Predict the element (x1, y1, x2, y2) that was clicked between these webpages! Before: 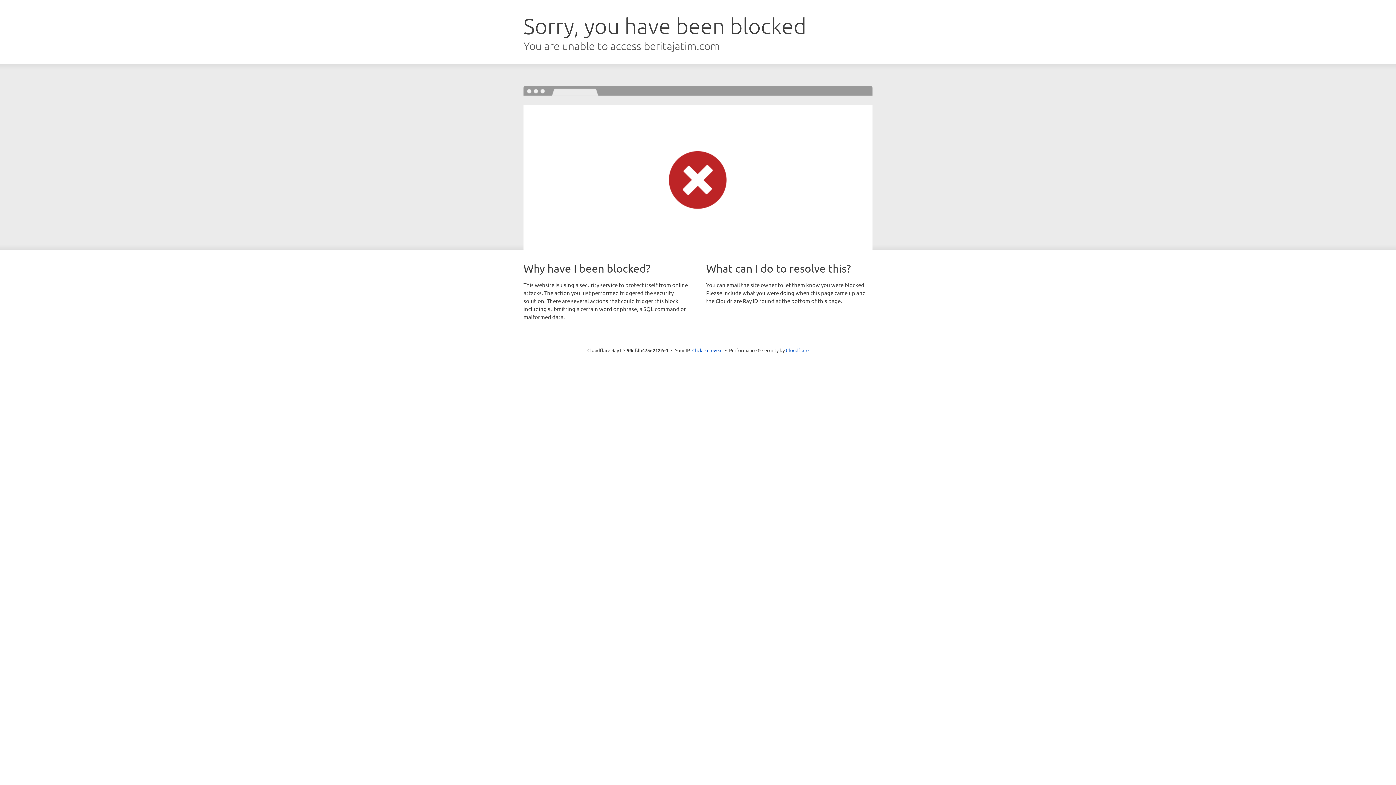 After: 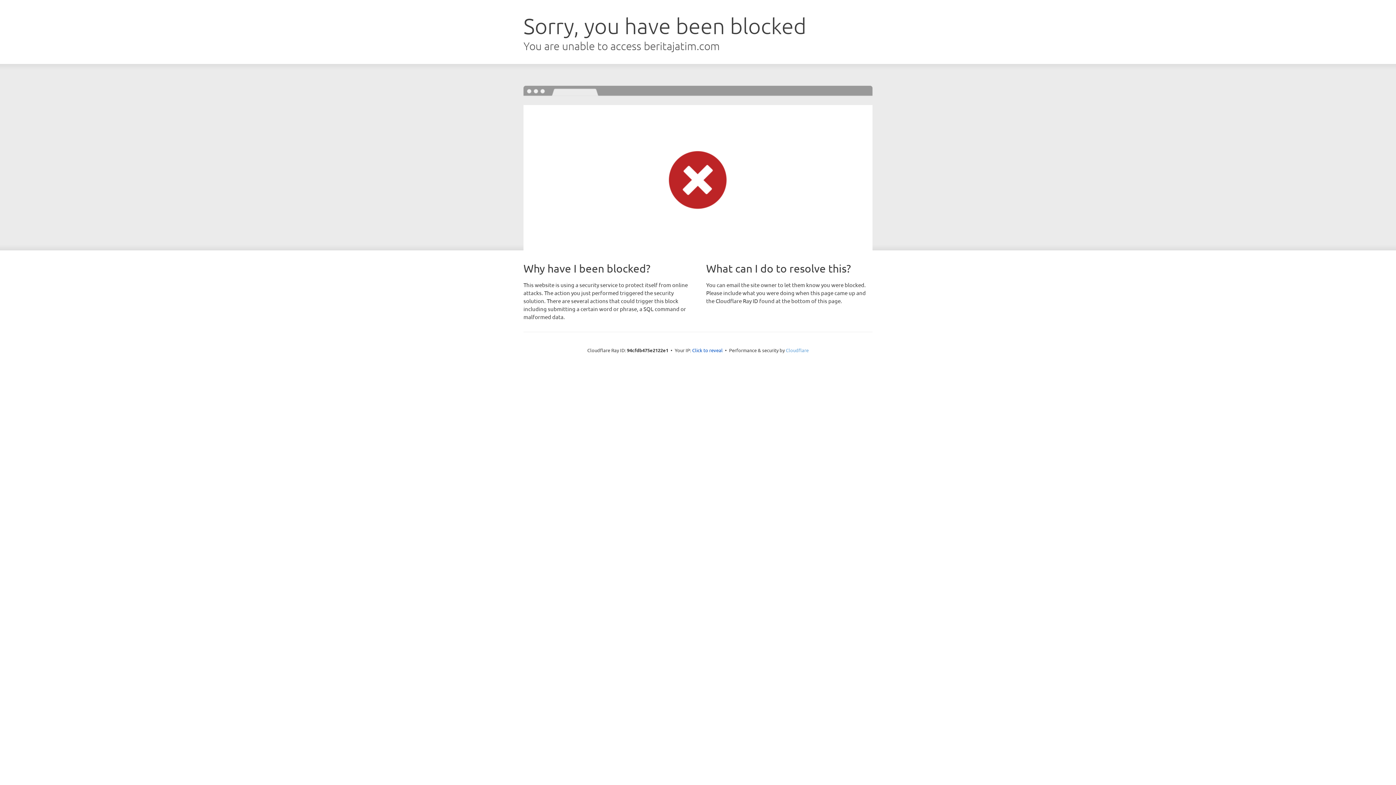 Action: label: Cloudflare bbox: (786, 347, 808, 353)